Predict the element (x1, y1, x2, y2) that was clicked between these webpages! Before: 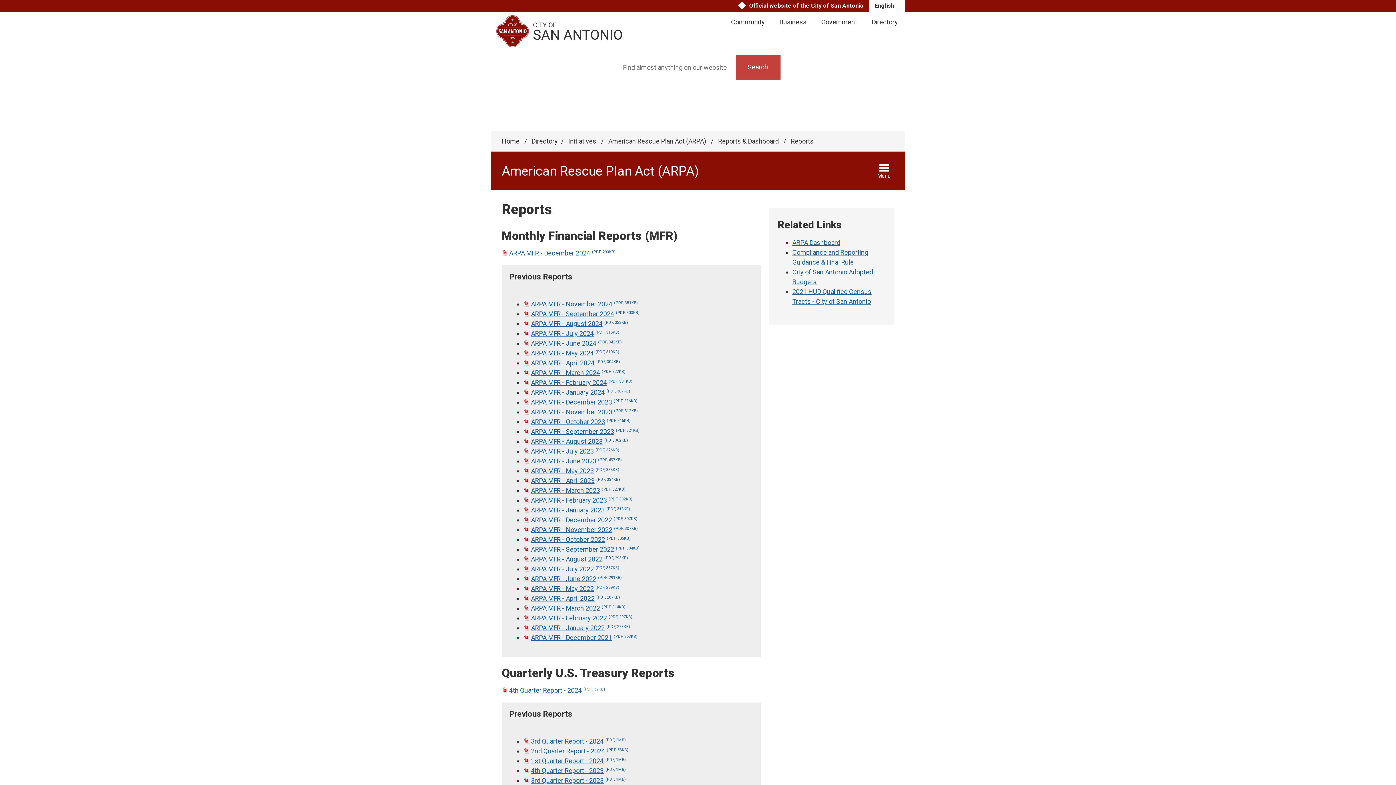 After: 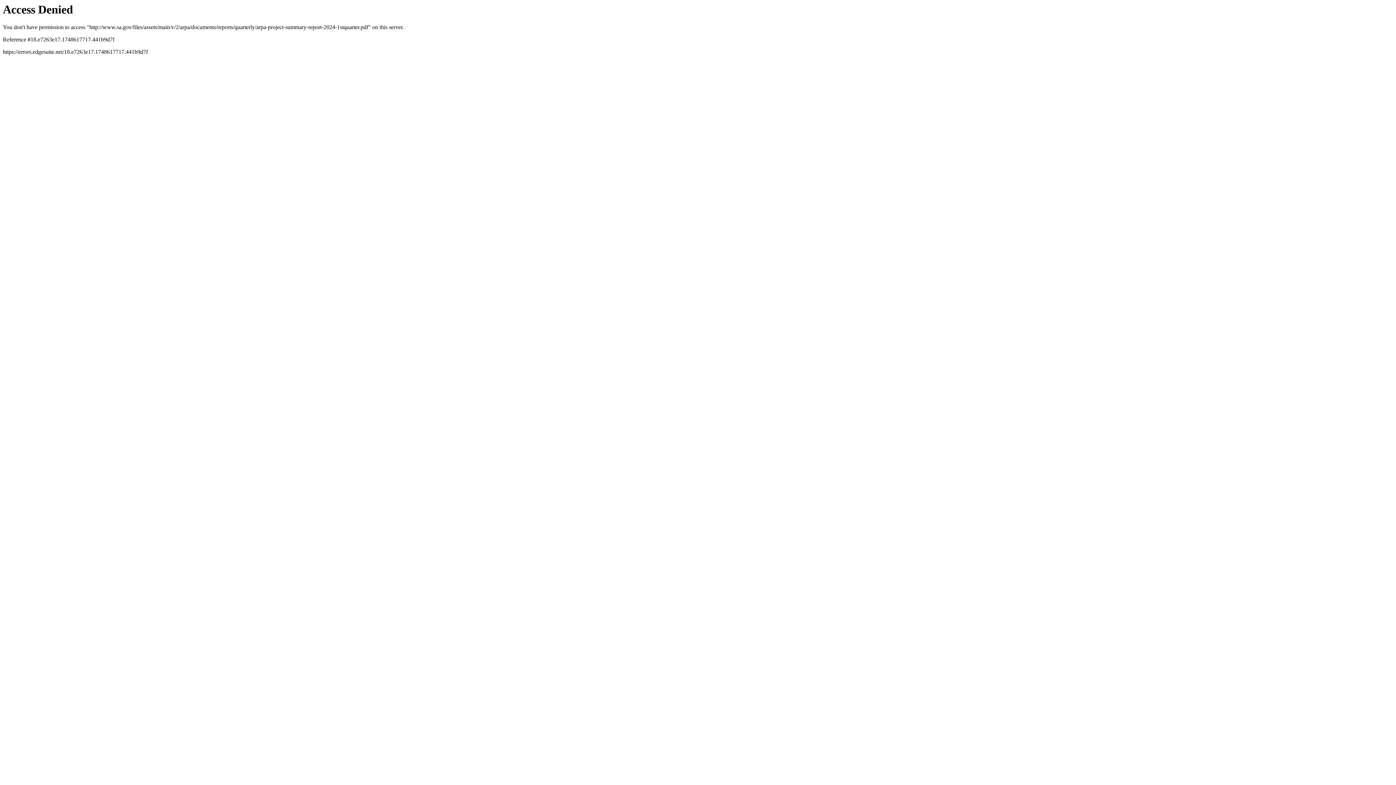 Action: label: 1st Quarter Report - 2024(PDF, 1MB) bbox: (523, 757, 625, 765)